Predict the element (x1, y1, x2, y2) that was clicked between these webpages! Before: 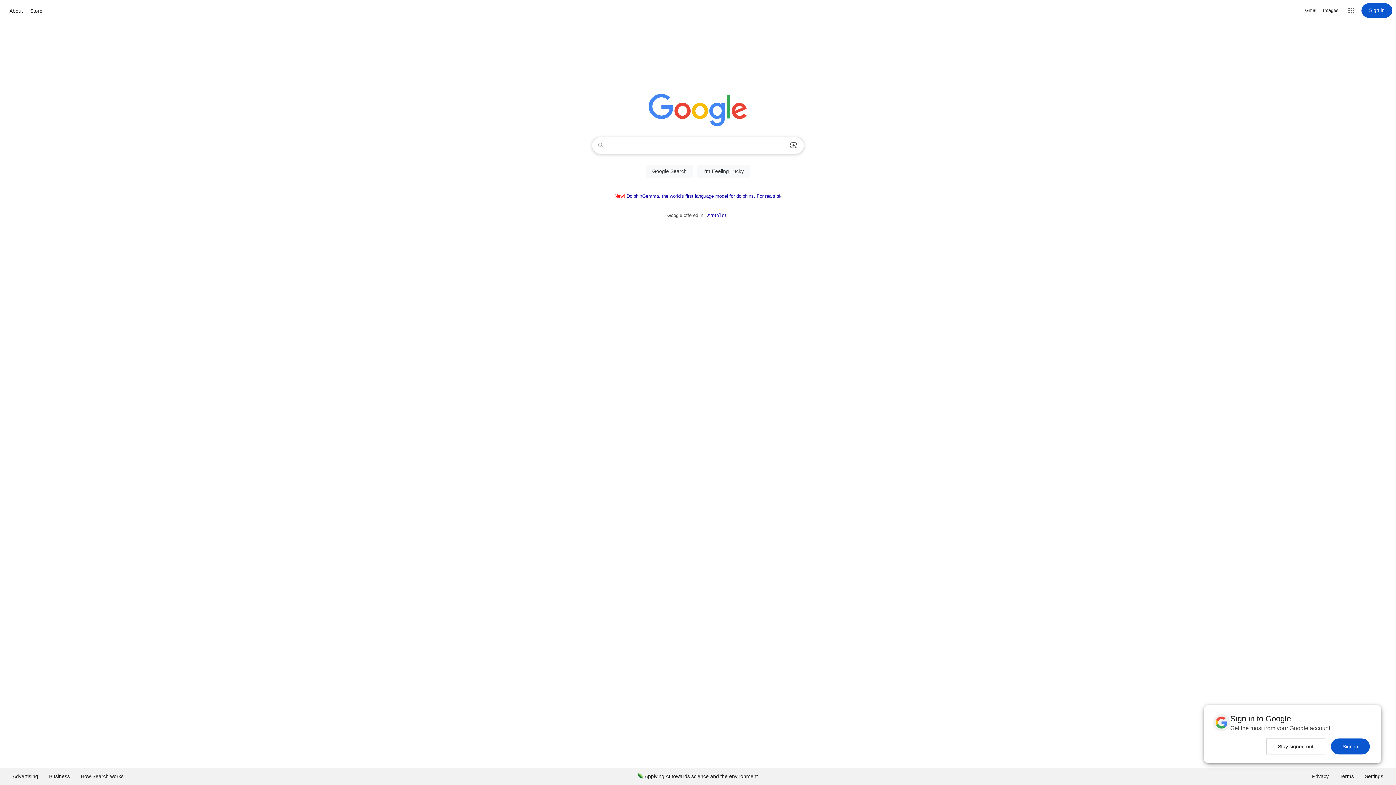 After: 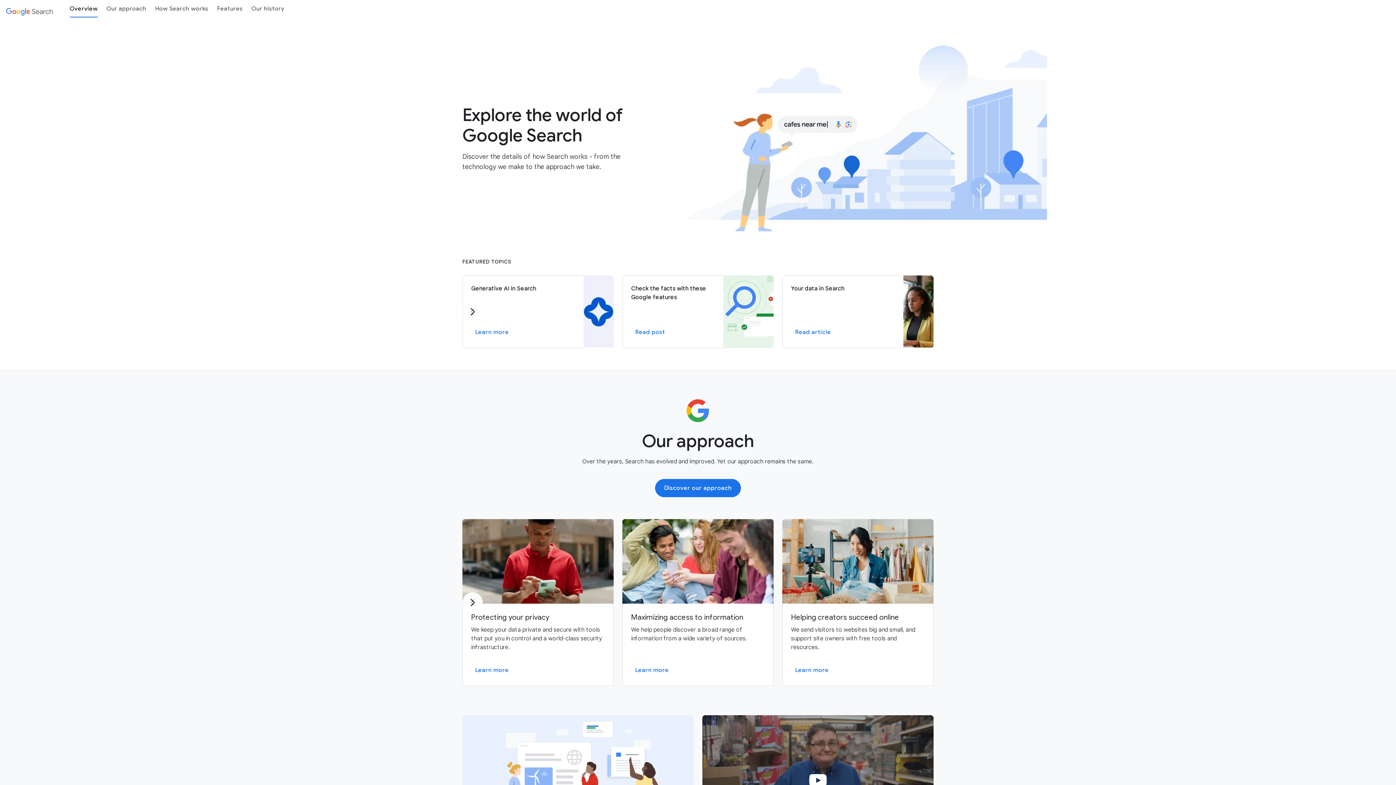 Action: label: How Search works bbox: (75, 768, 129, 785)